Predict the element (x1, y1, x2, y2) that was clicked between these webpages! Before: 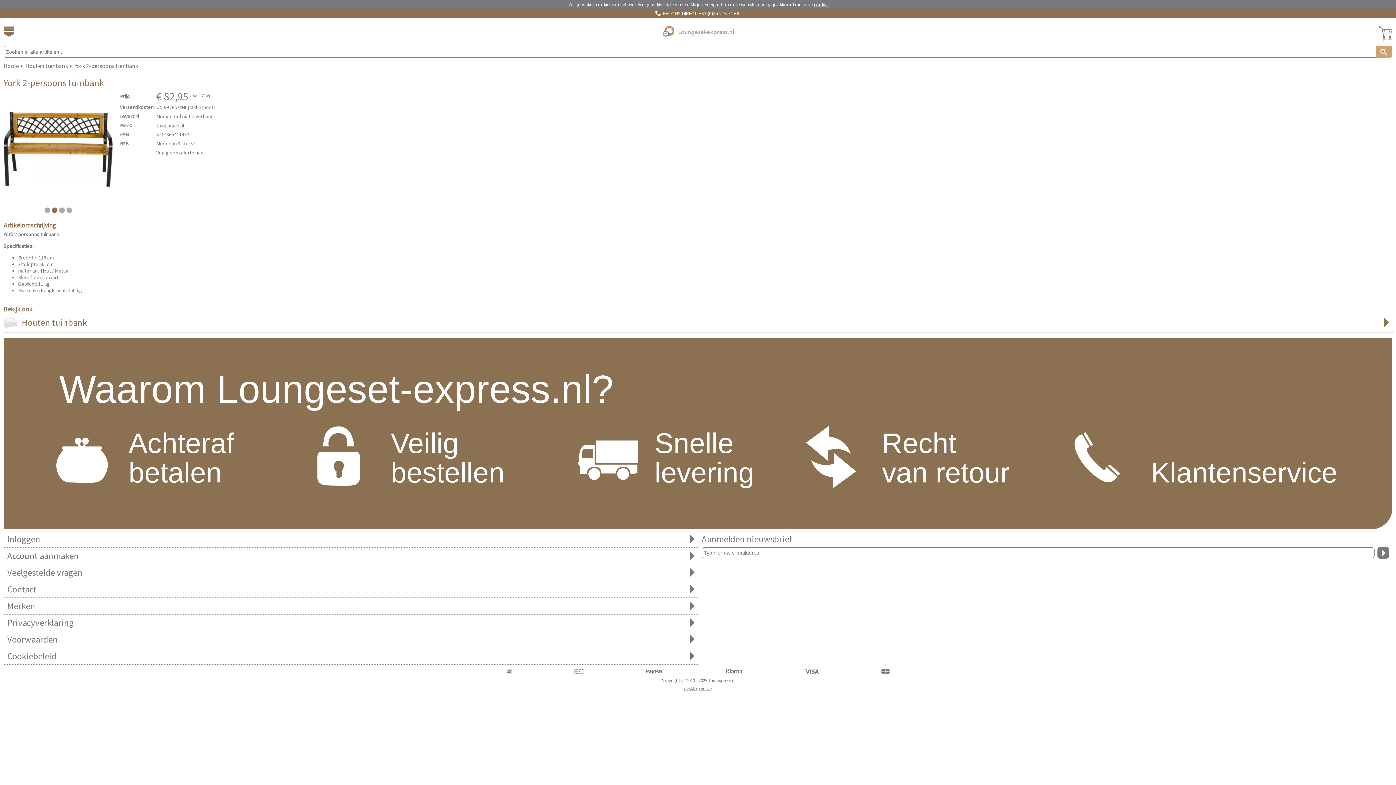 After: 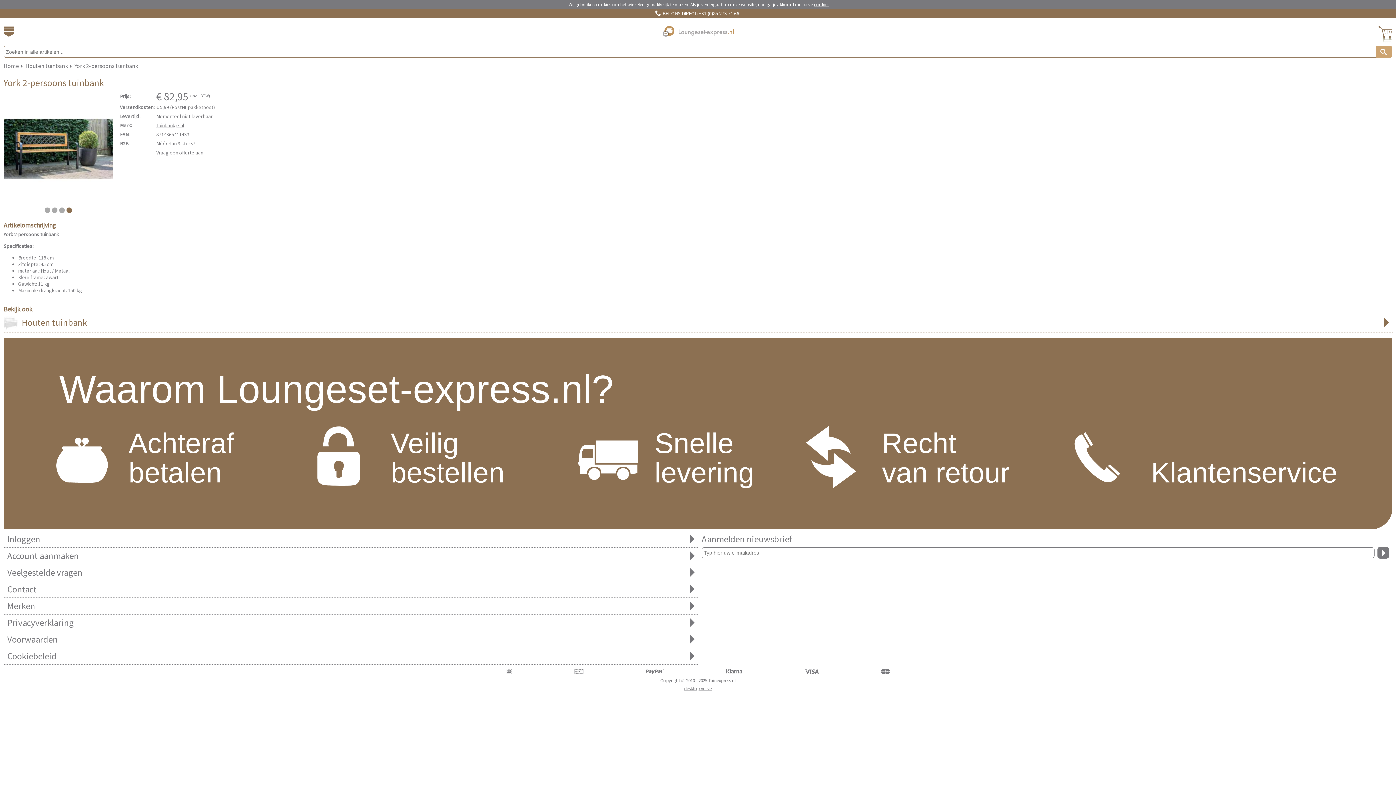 Action: bbox: (880, 668, 890, 675)